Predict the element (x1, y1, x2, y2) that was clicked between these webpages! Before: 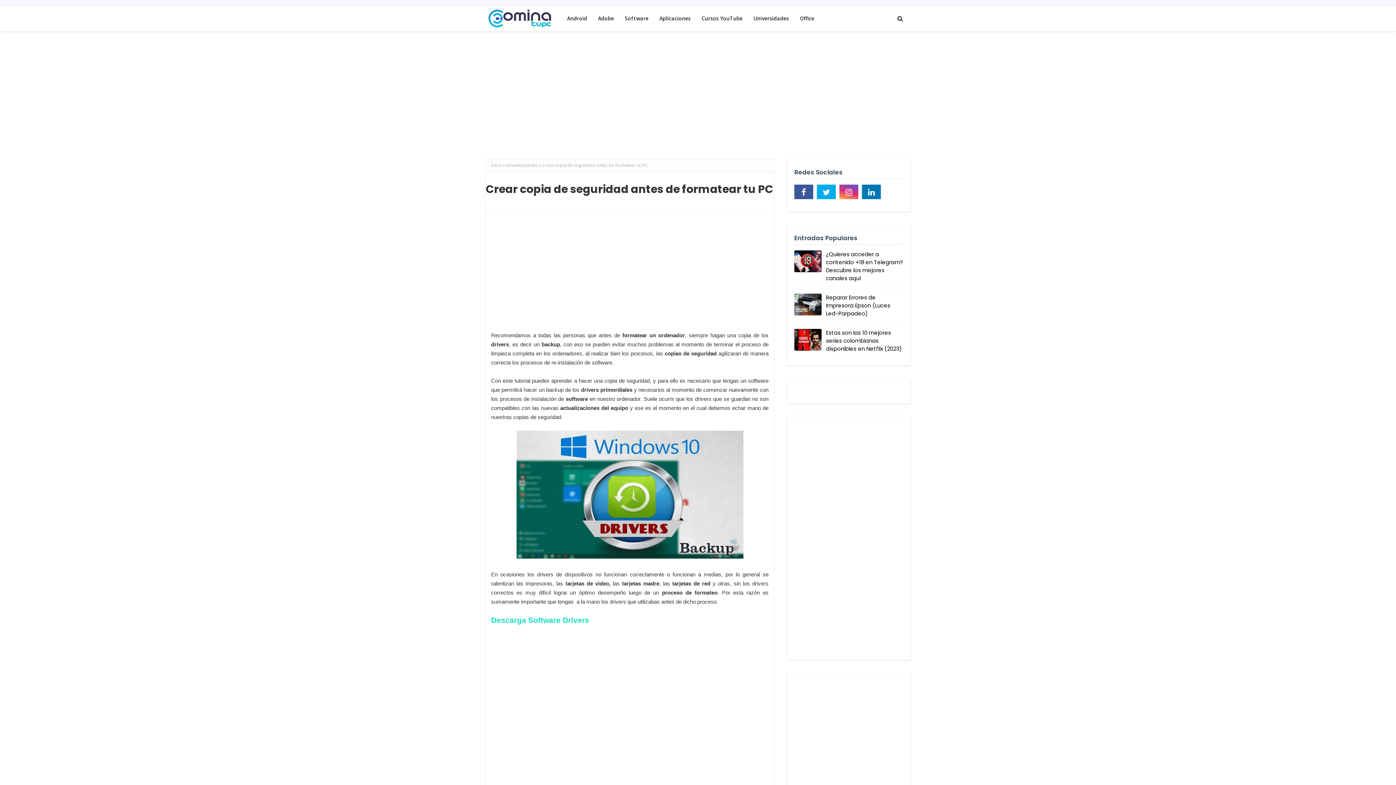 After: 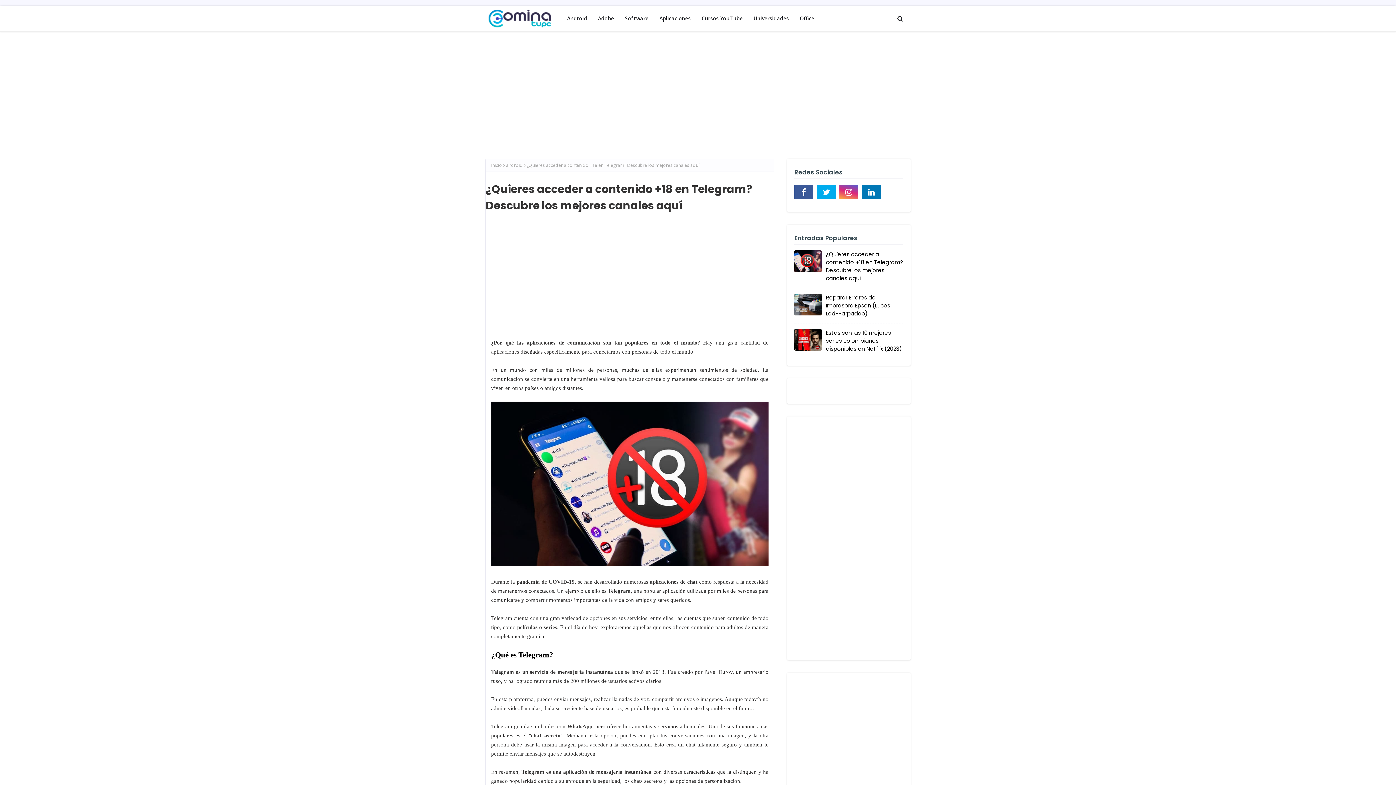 Action: bbox: (794, 250, 821, 272)